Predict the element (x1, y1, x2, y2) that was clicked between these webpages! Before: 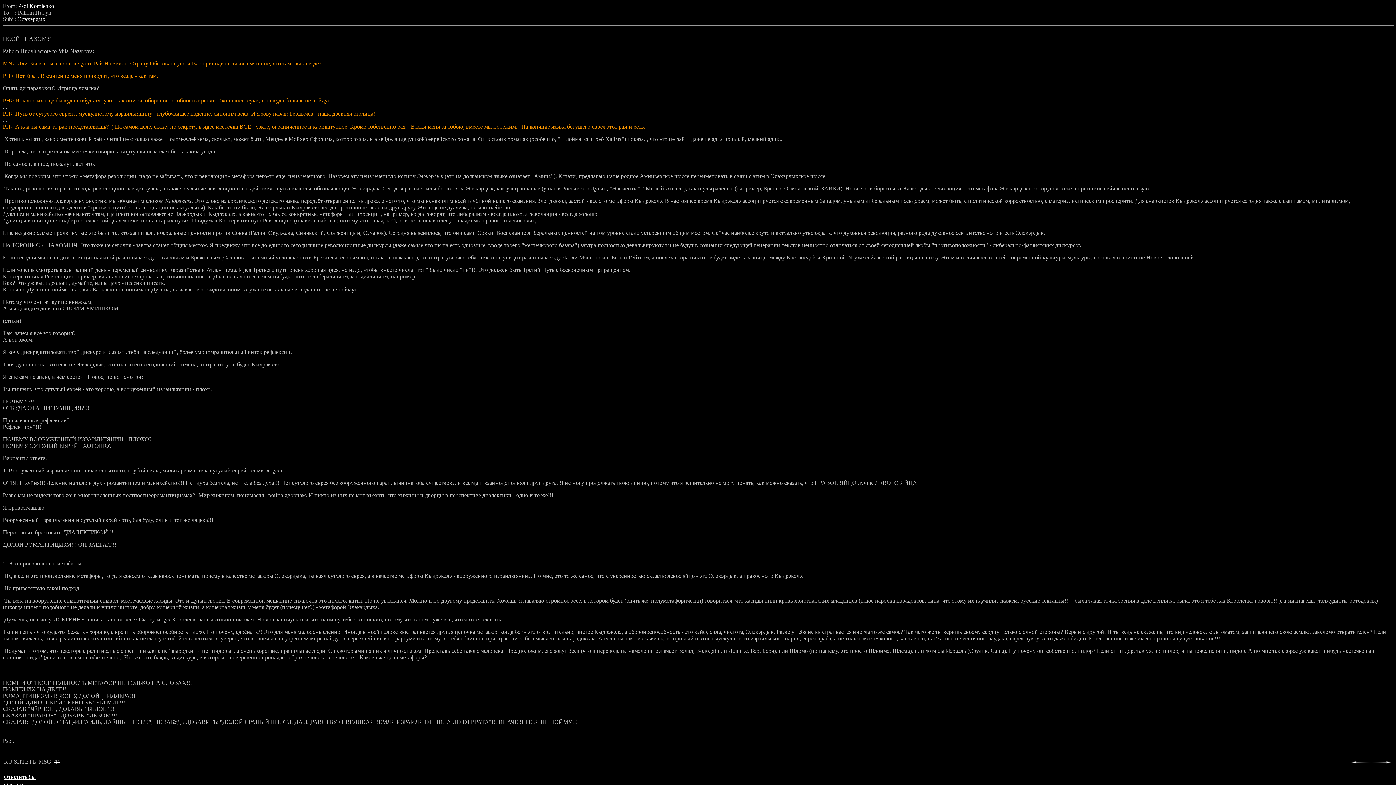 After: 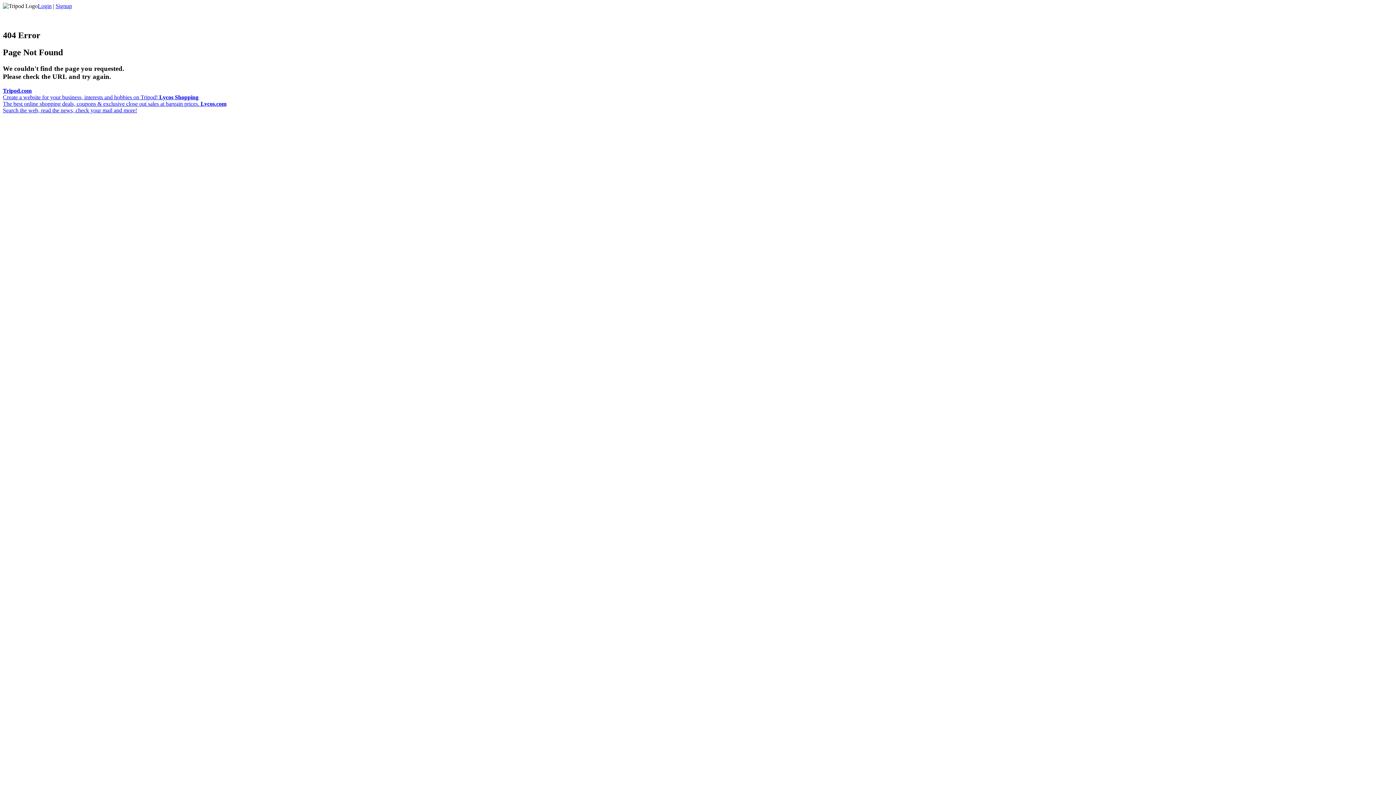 Action: bbox: (4, 774, 35, 780) label: Ответить бы